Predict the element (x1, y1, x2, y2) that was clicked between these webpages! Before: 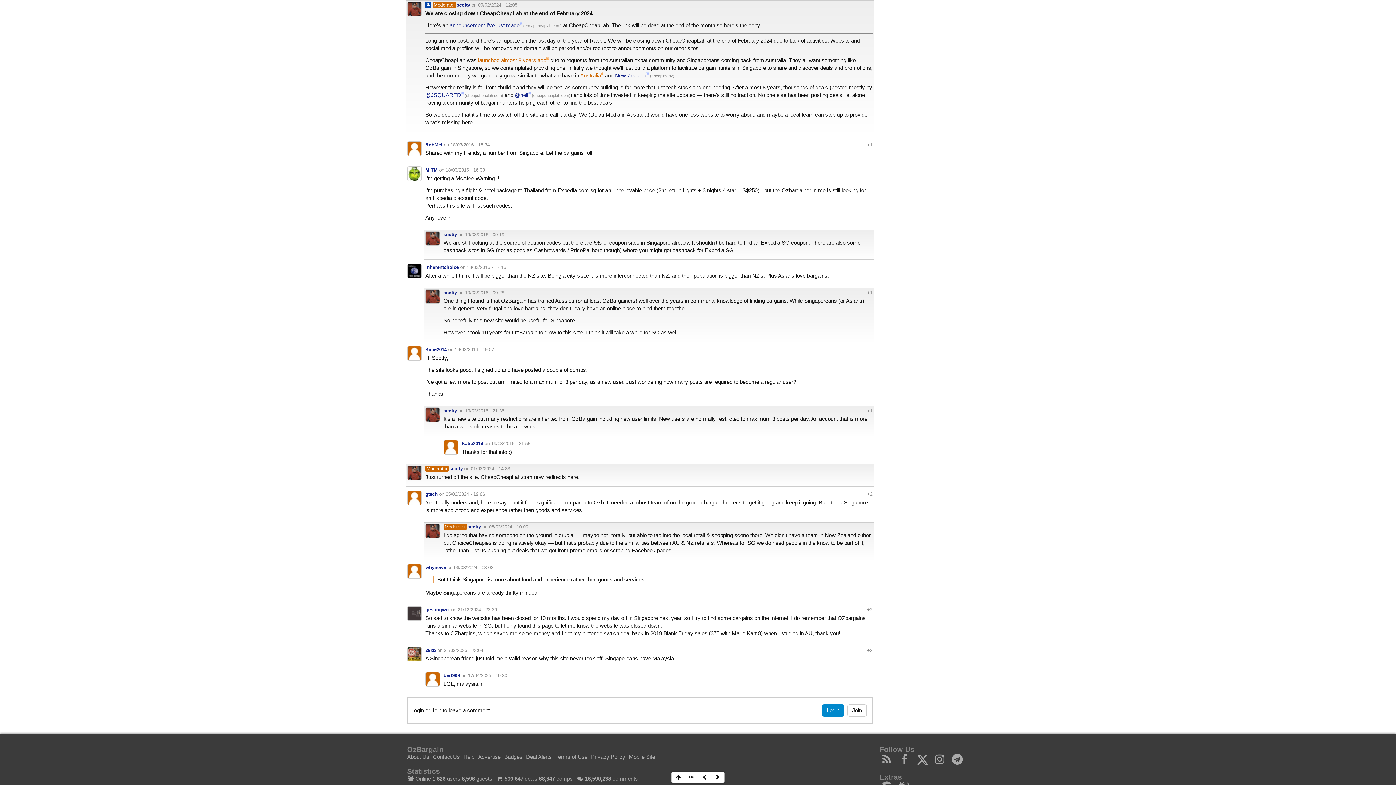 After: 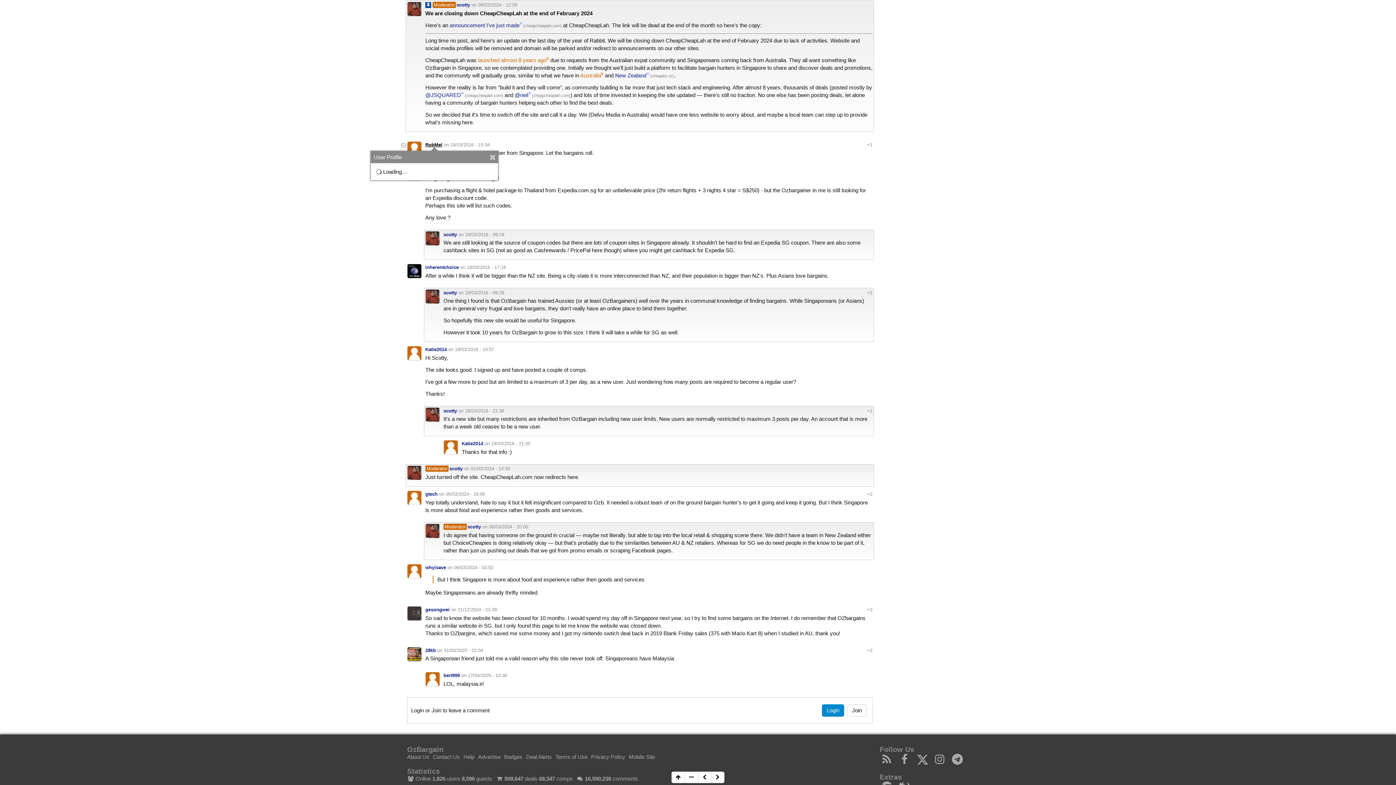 Action: bbox: (425, 142, 442, 147) label: RobMel